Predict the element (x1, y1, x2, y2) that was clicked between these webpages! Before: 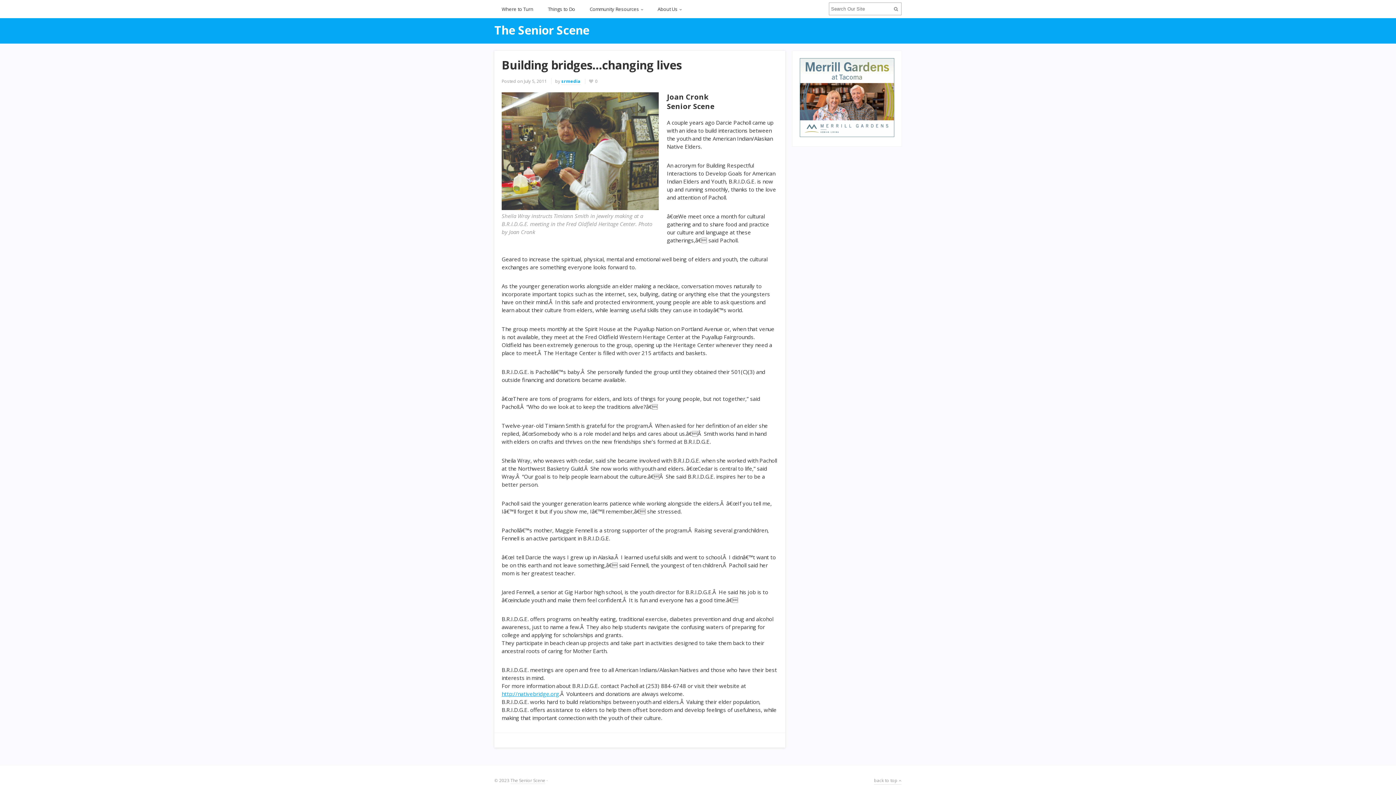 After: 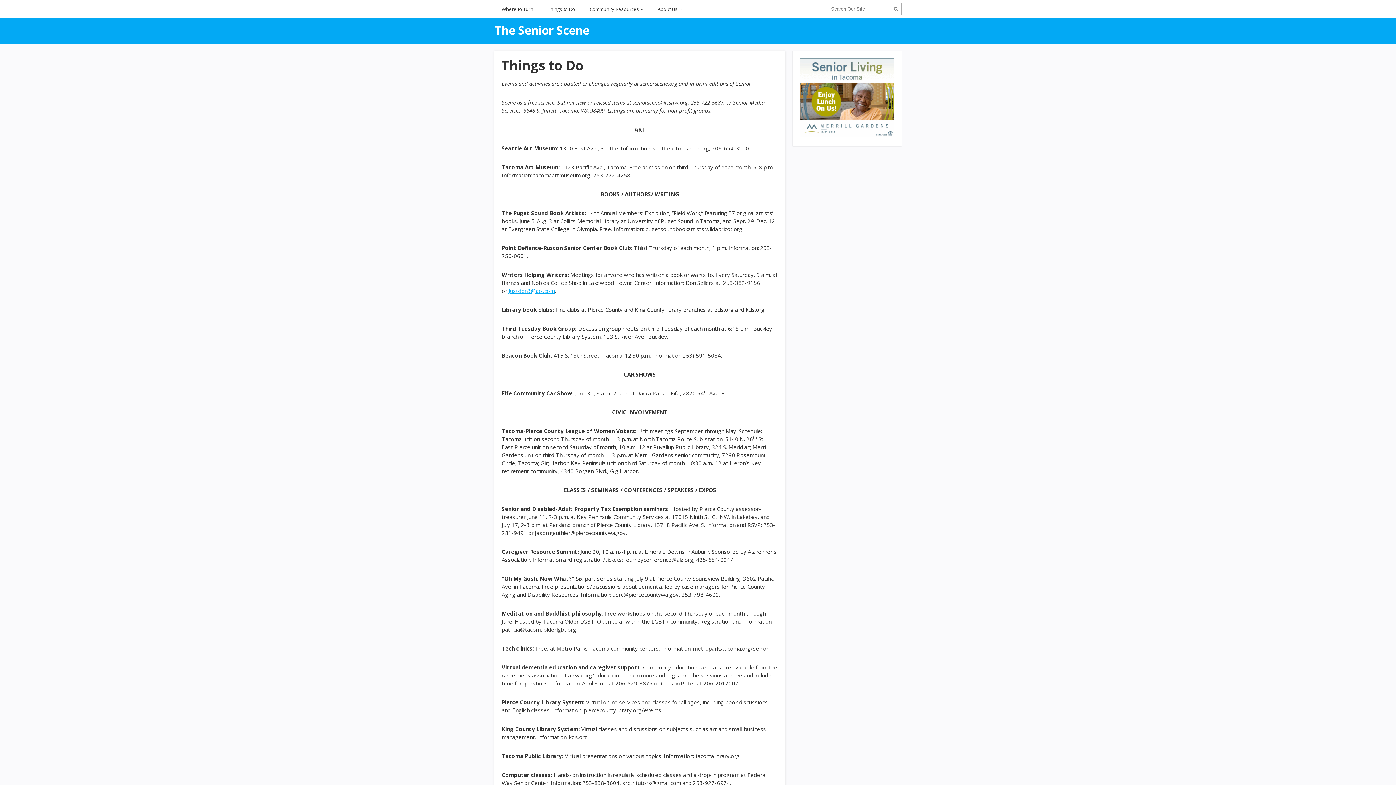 Action: label: Things to Do bbox: (540, 0, 582, 18)